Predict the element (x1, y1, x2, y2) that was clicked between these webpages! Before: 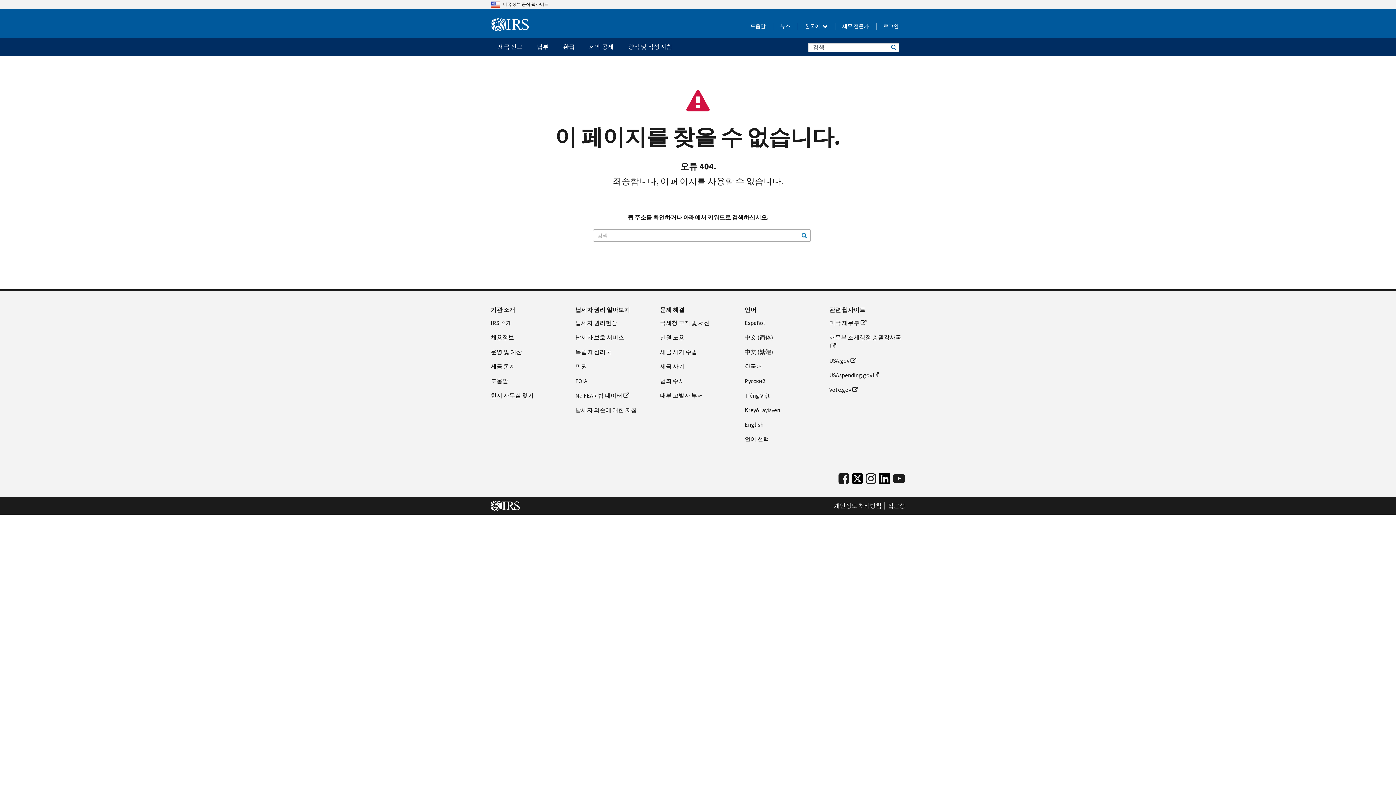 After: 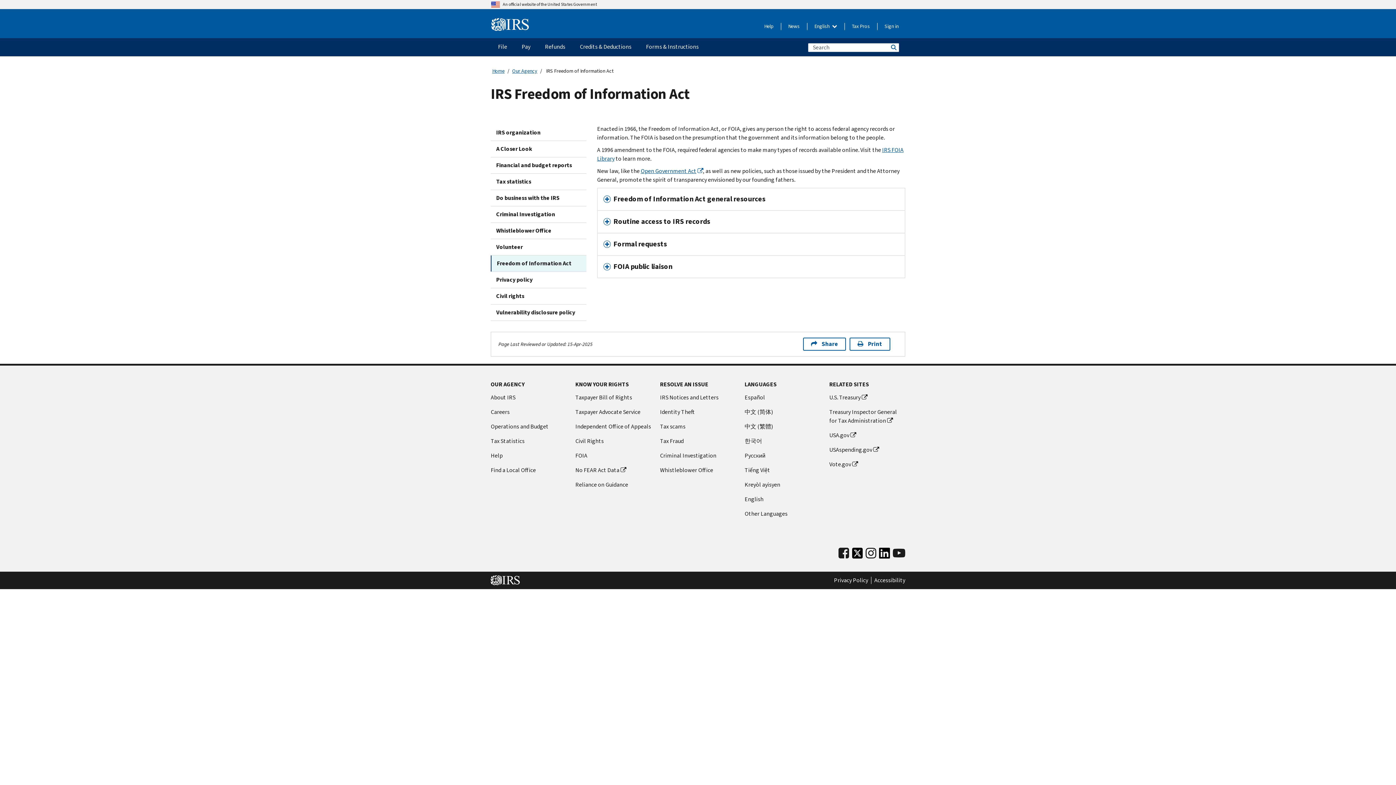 Action: bbox: (575, 377, 651, 385) label: FOIA